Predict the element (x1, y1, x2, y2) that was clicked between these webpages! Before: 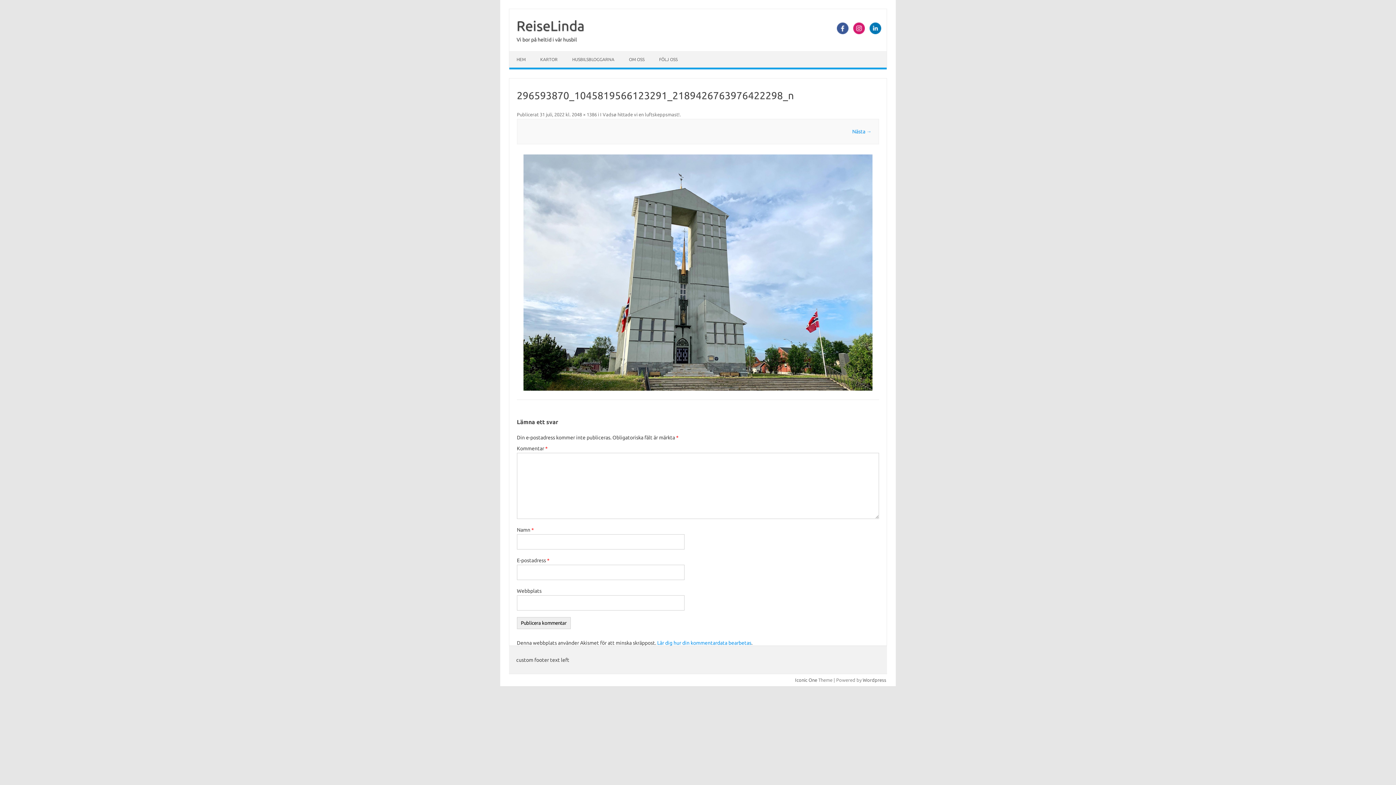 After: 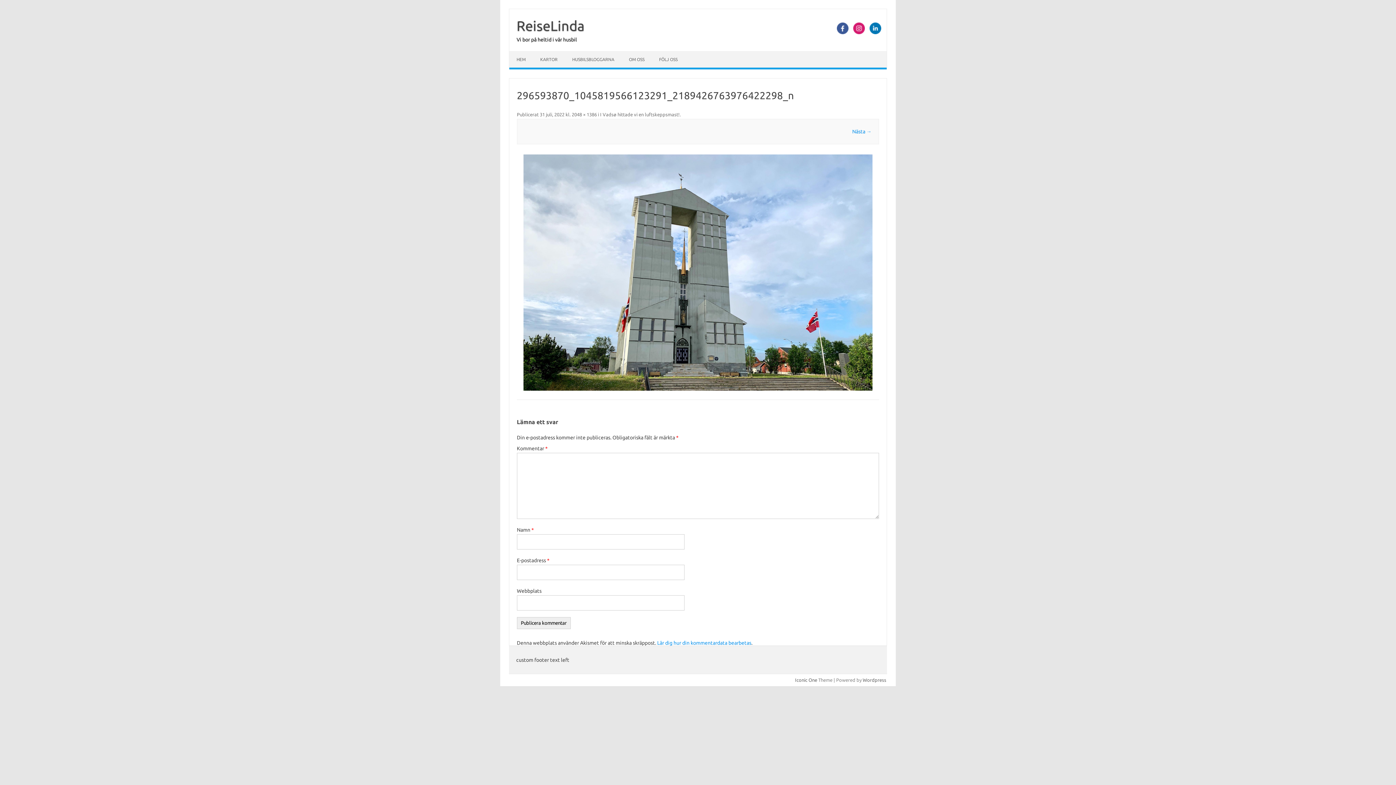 Action: bbox: (516, 36, 577, 42) label: Vi bor på heltid i vår husbil